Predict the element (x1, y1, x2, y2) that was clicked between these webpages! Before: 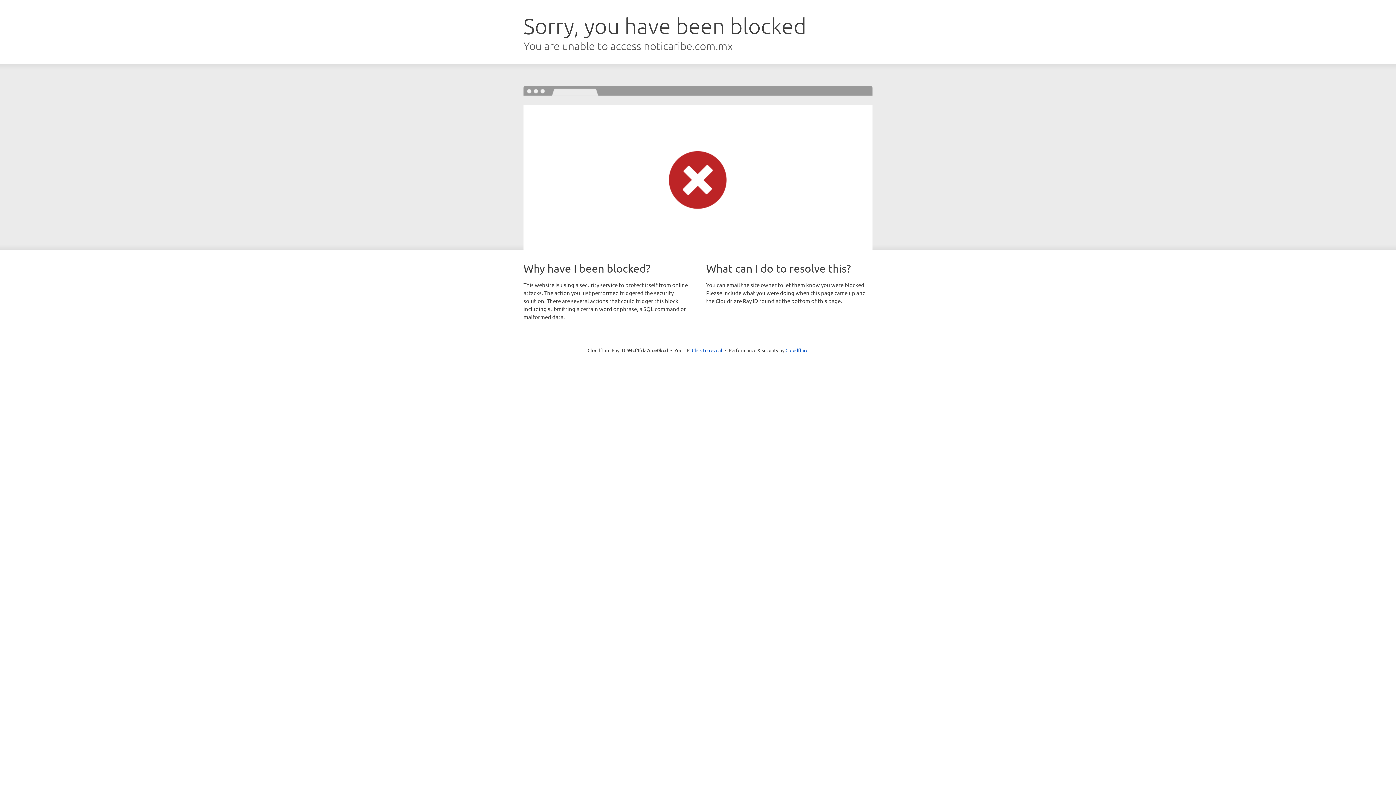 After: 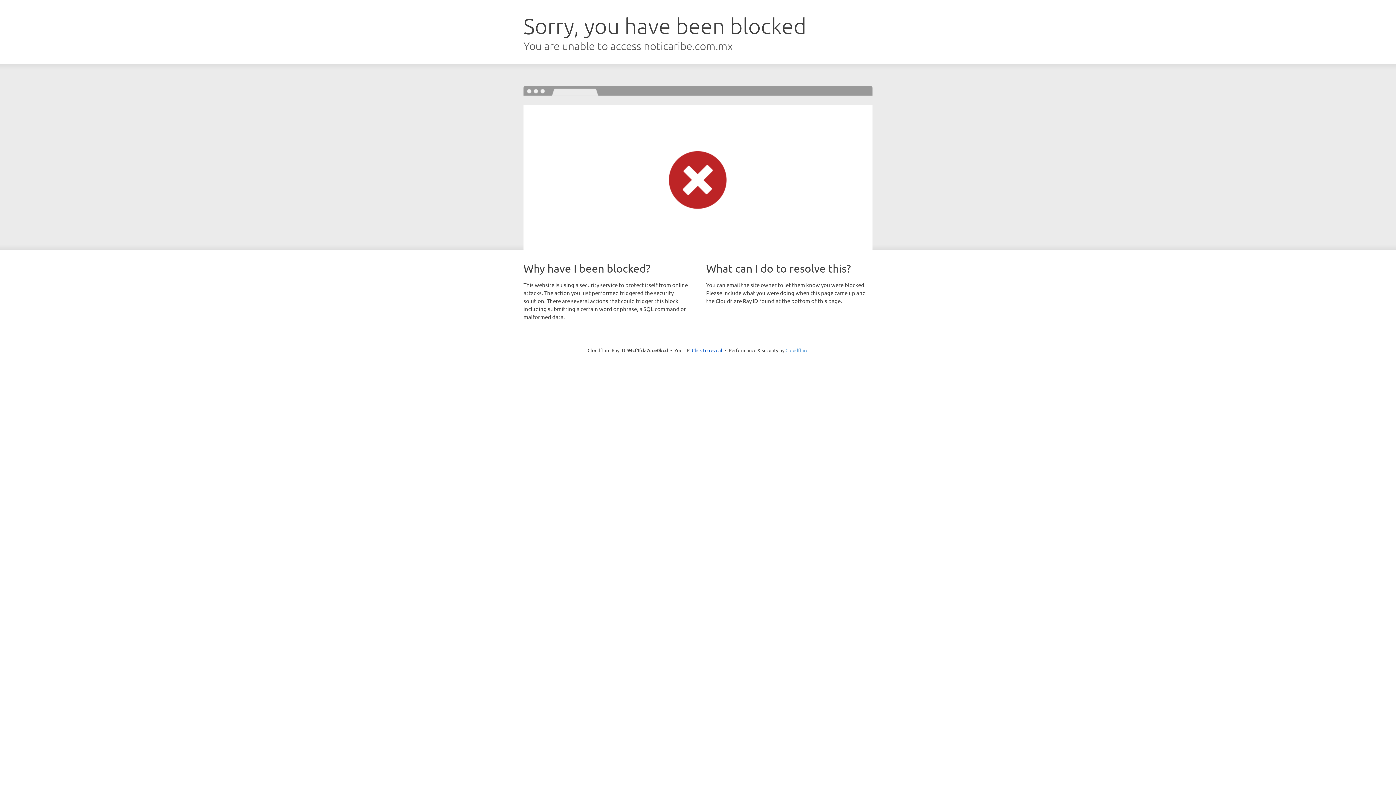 Action: bbox: (785, 347, 808, 353) label: Cloudflare